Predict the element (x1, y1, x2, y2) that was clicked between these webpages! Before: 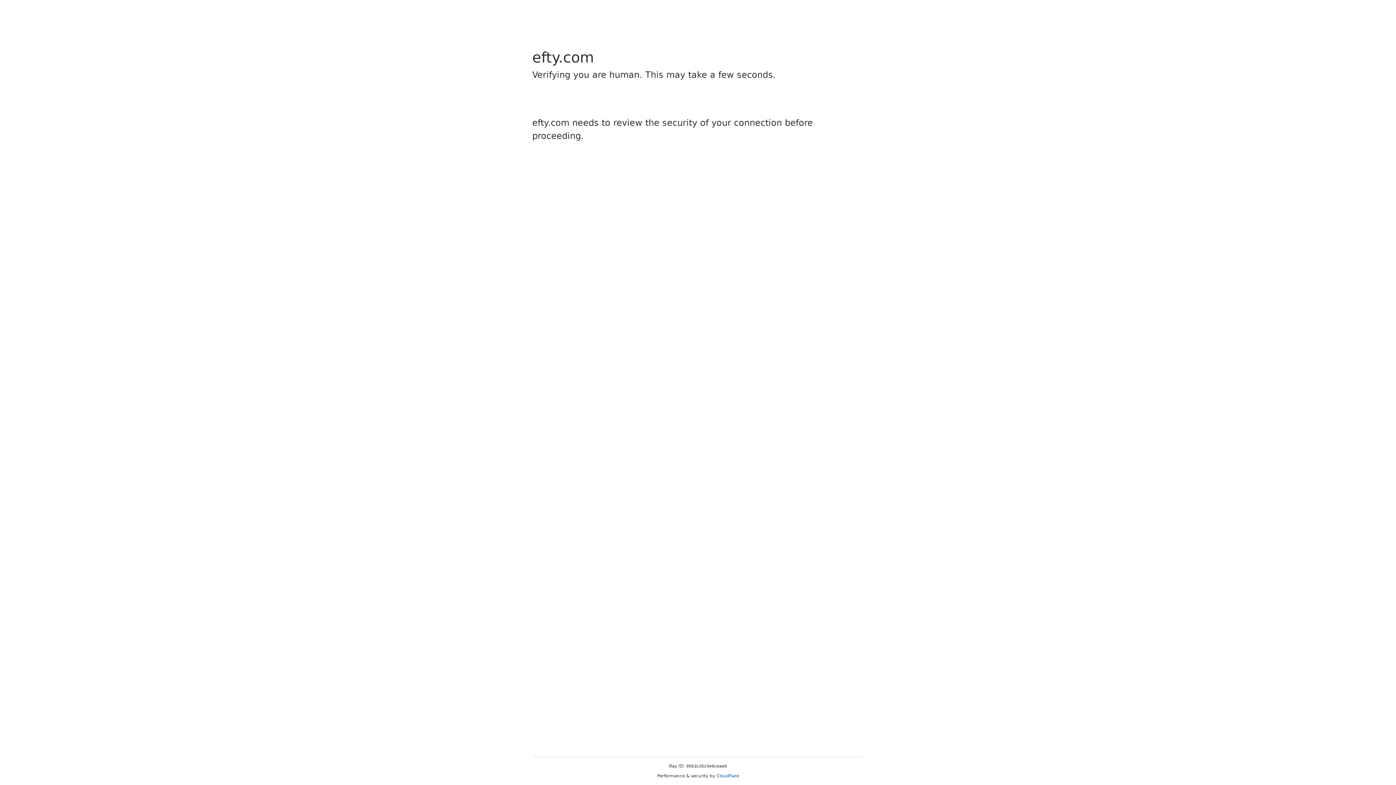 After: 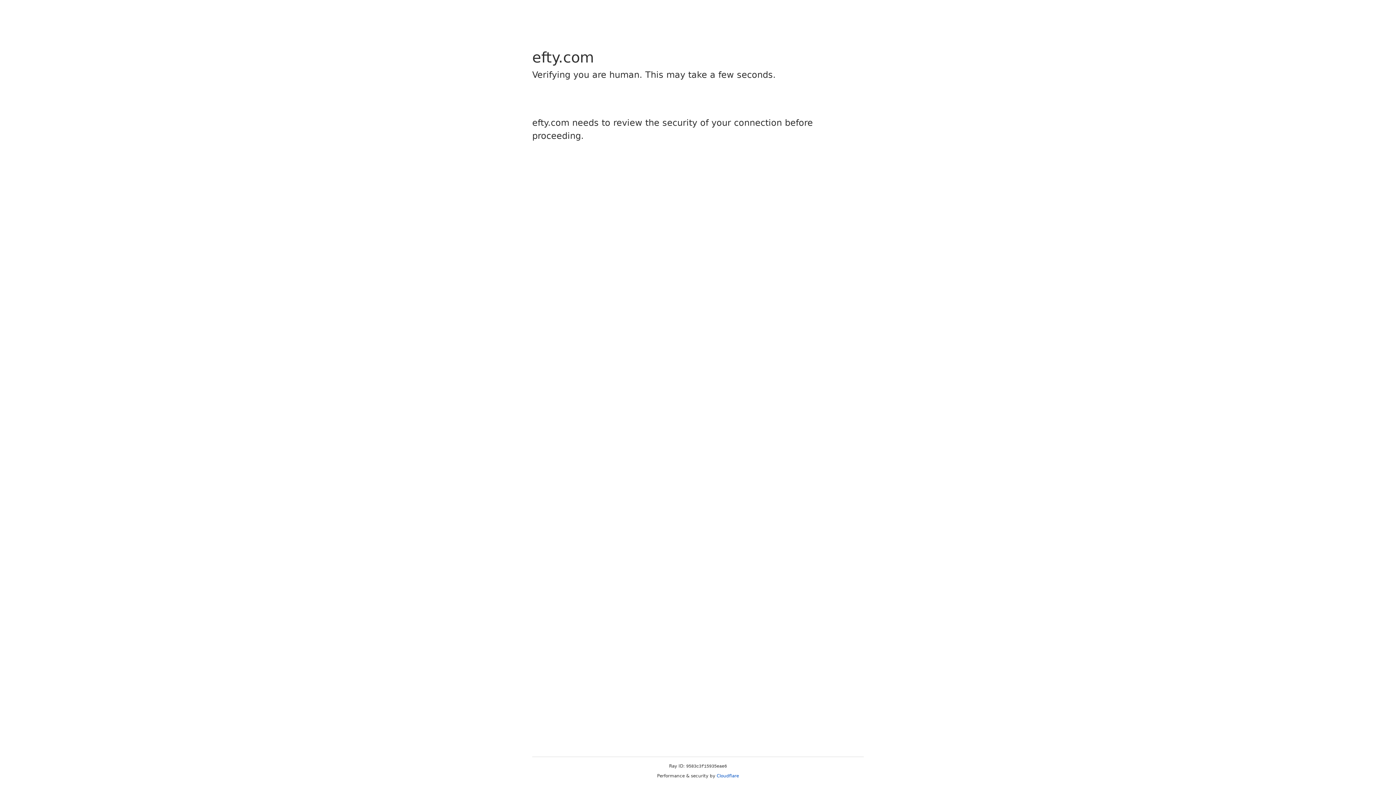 Action: bbox: (716, 773, 739, 778) label: Cloudflare